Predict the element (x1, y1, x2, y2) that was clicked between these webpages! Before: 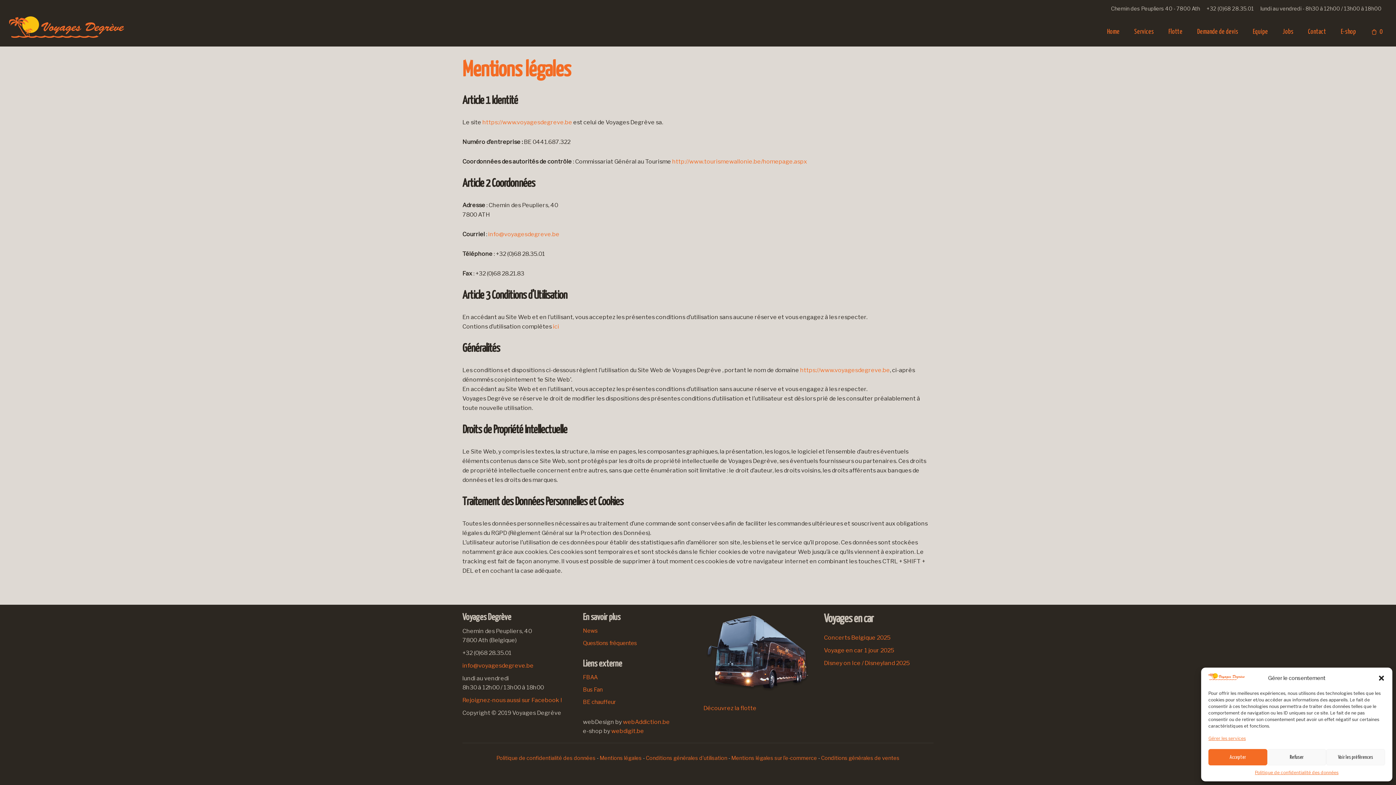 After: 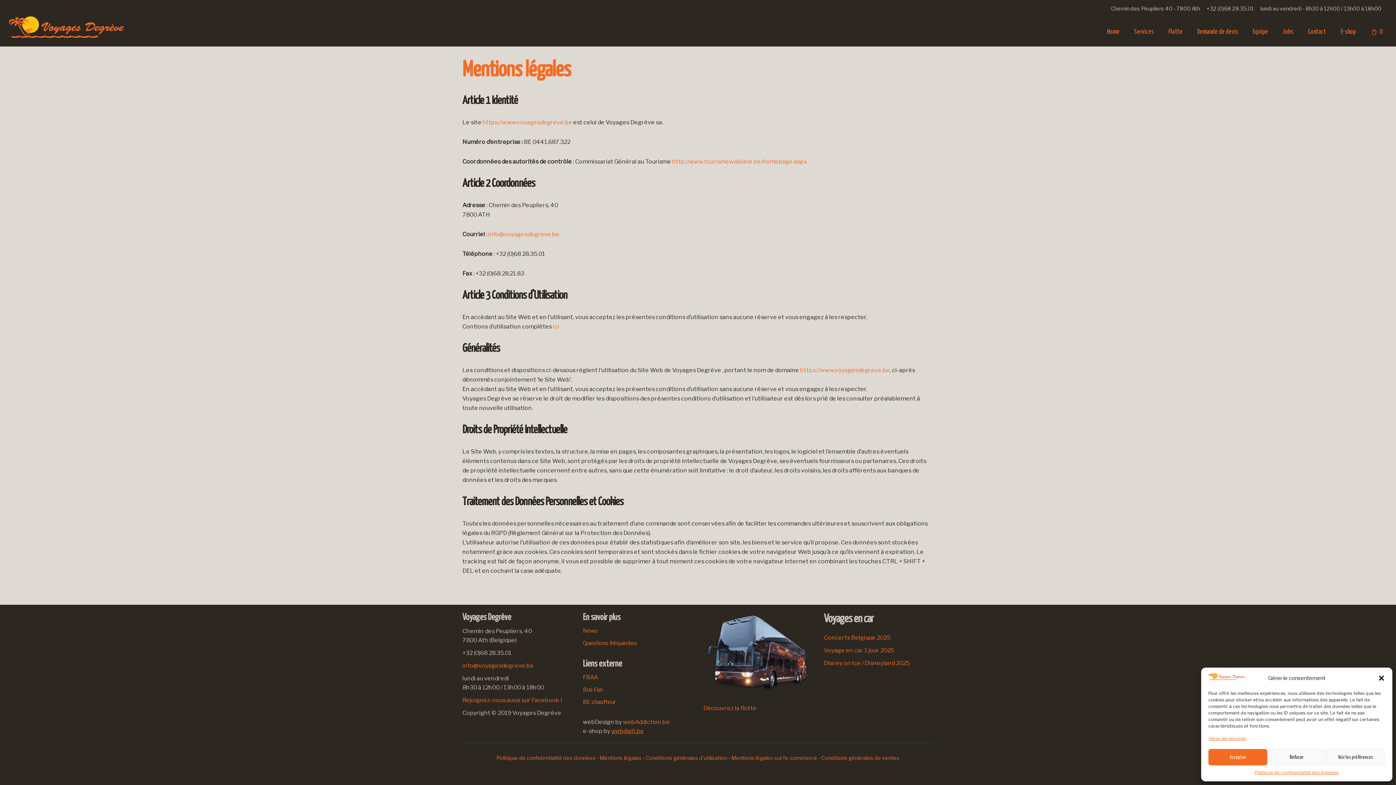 Action: label: webdigit.be bbox: (611, 728, 644, 734)